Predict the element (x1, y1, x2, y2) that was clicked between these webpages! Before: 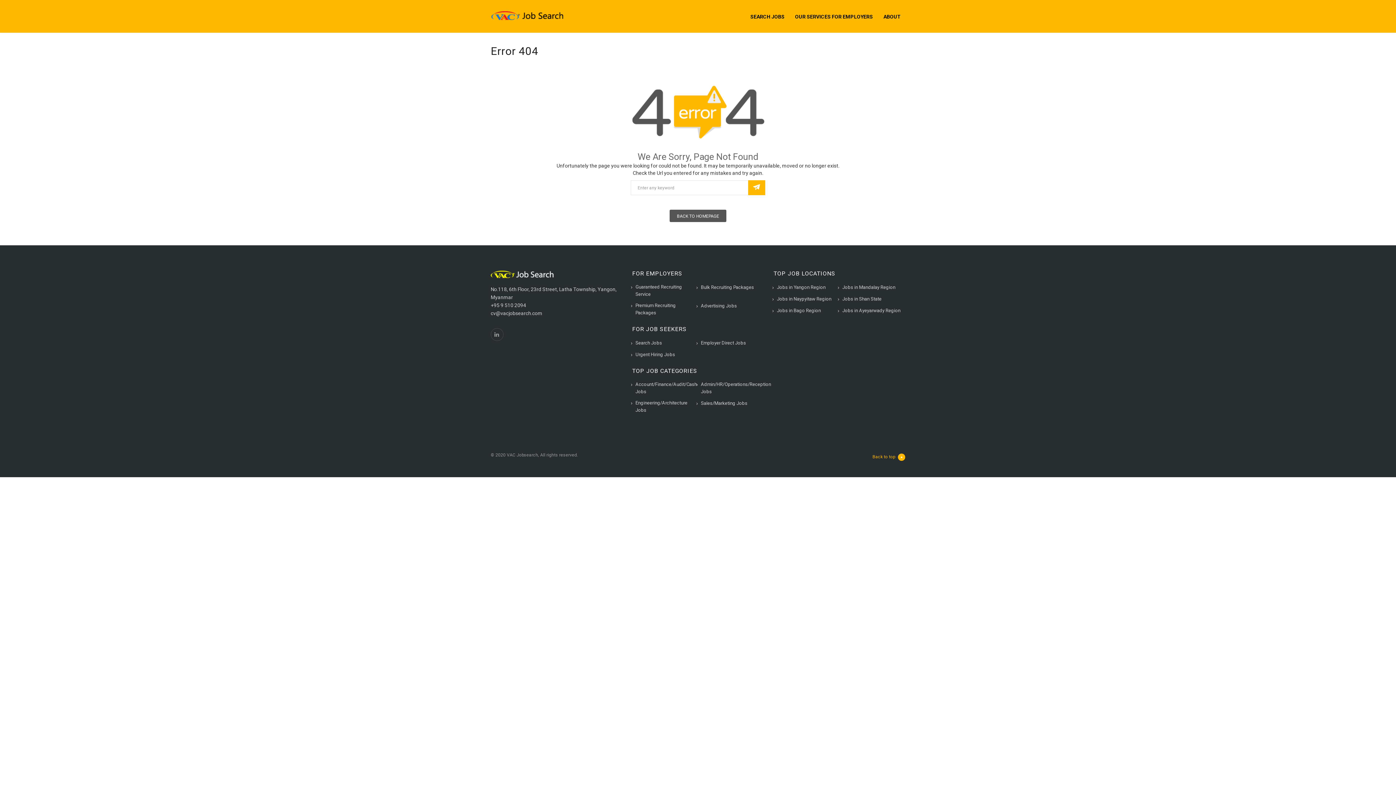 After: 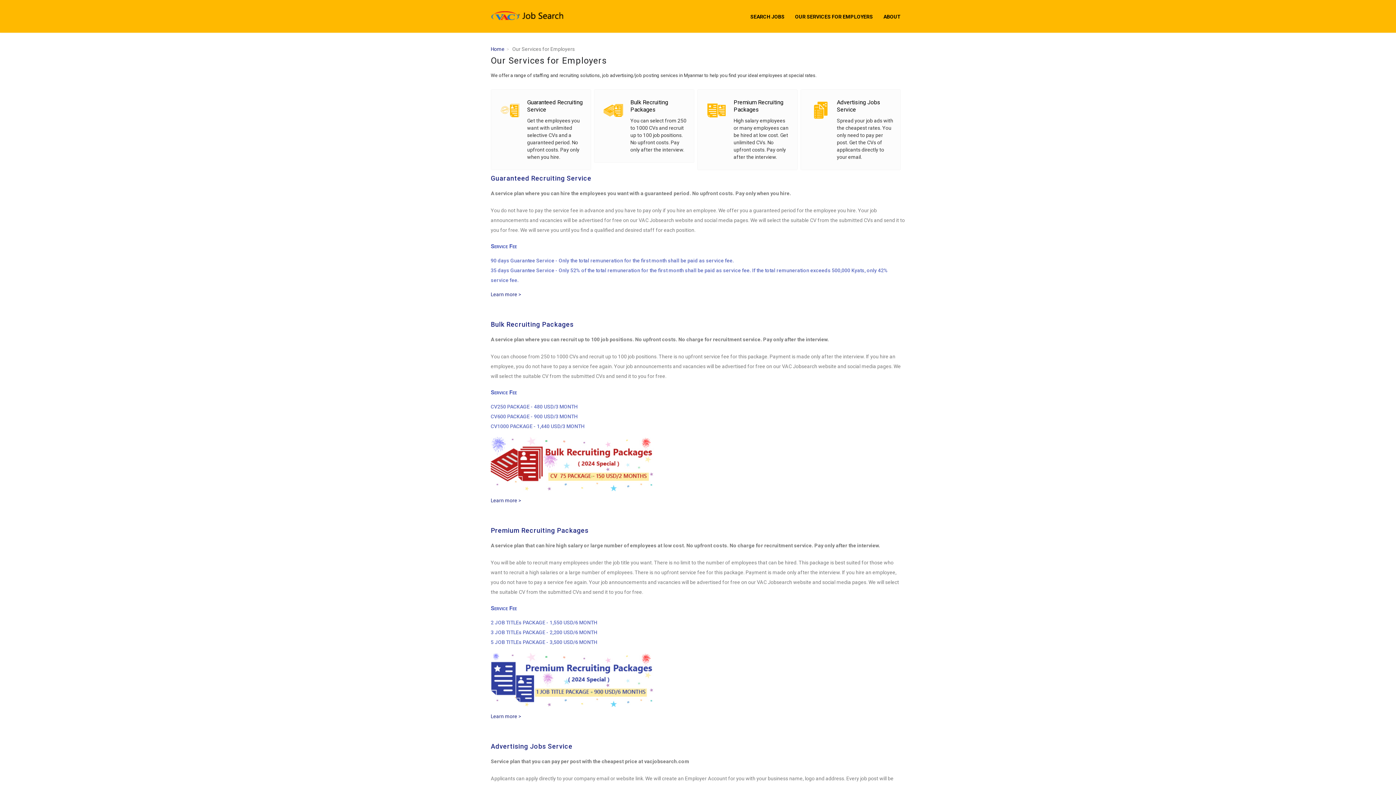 Action: bbox: (789, 13, 878, 20) label: OUR SERVICES FOR EMPLOYERS